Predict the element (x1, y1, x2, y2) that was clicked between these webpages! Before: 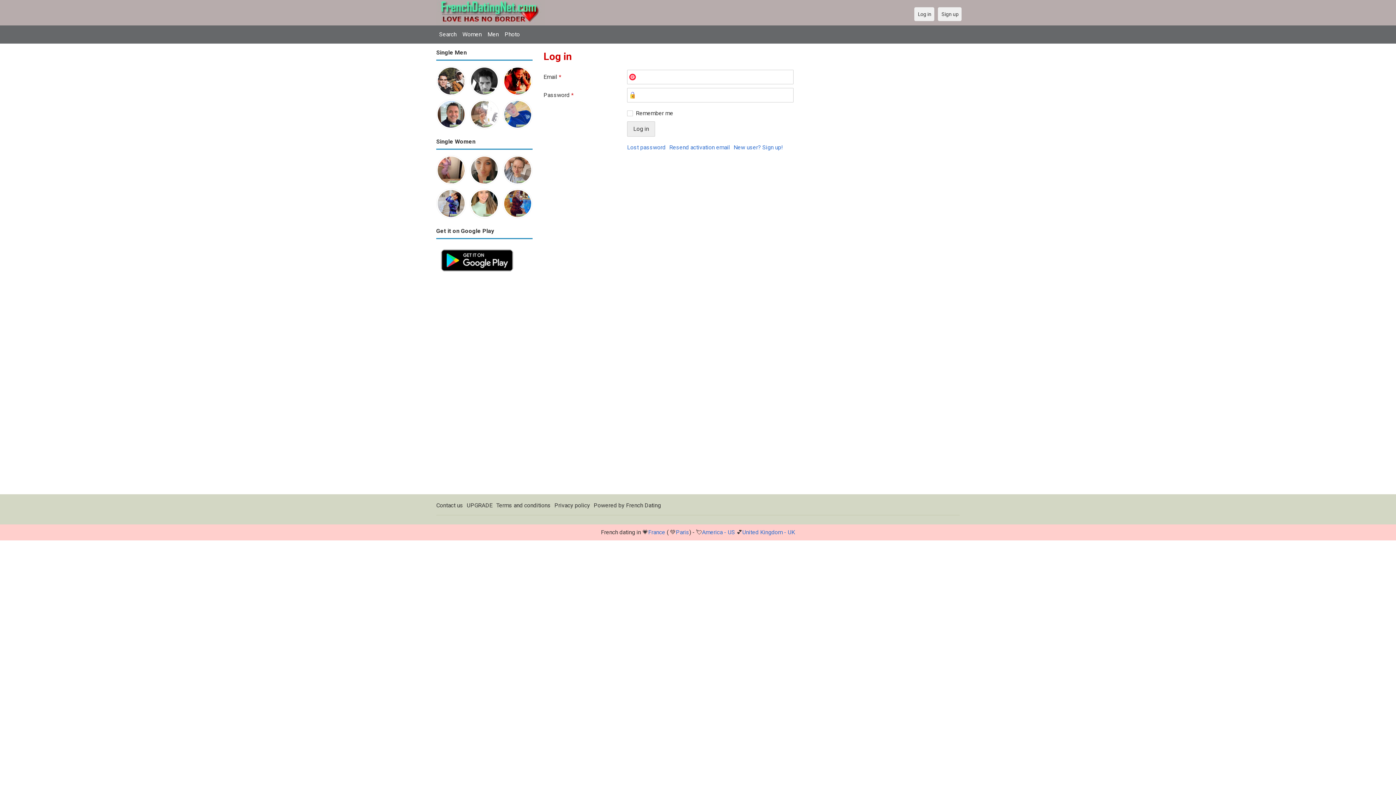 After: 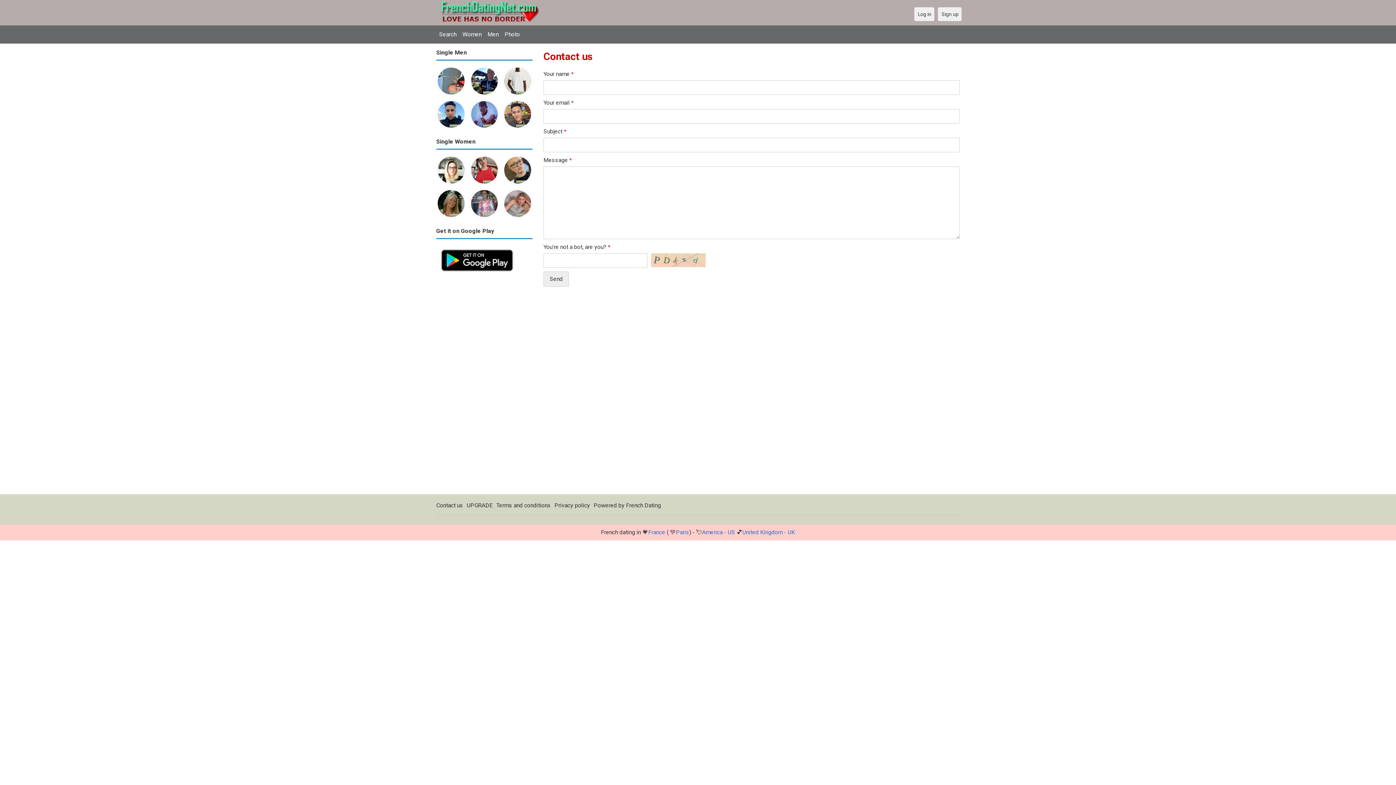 Action: bbox: (436, 502, 463, 508) label: Contact us